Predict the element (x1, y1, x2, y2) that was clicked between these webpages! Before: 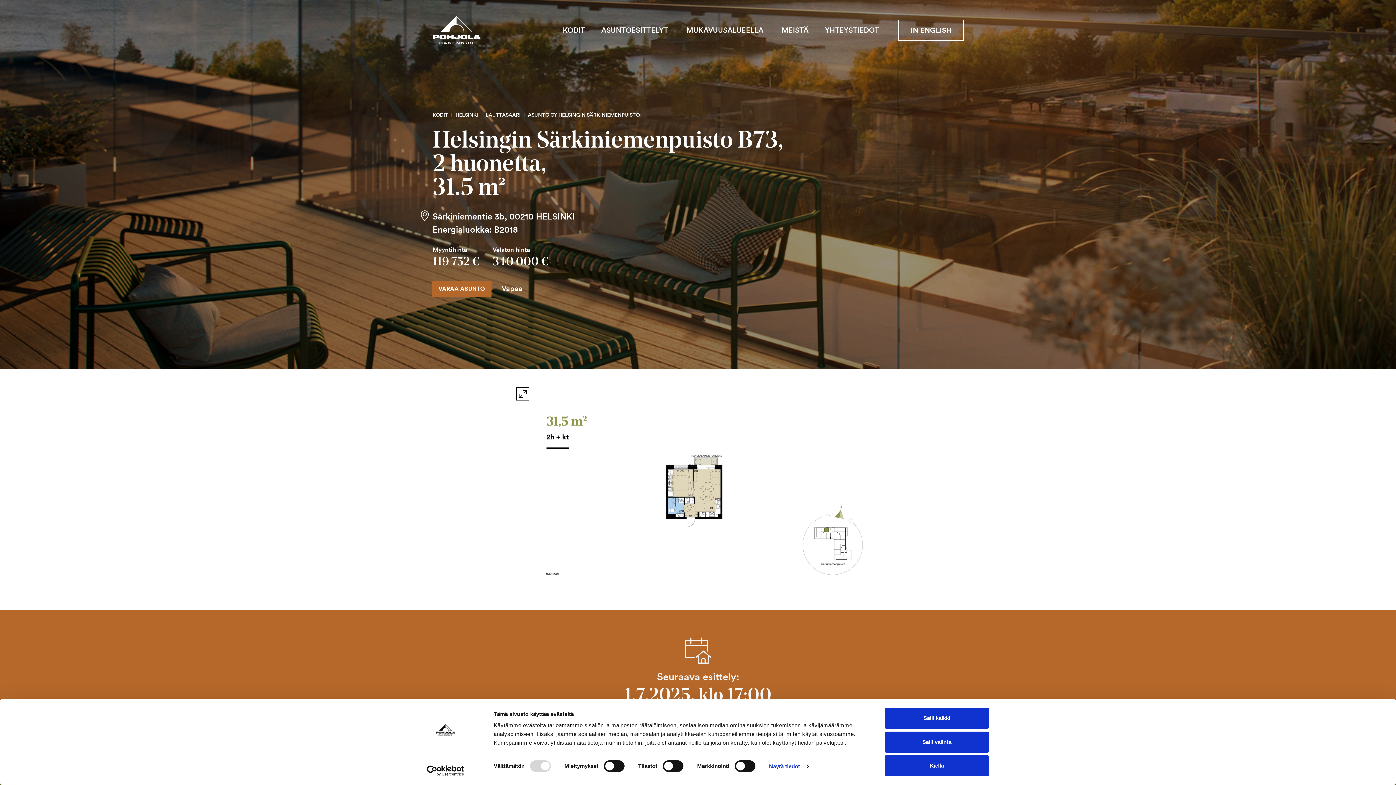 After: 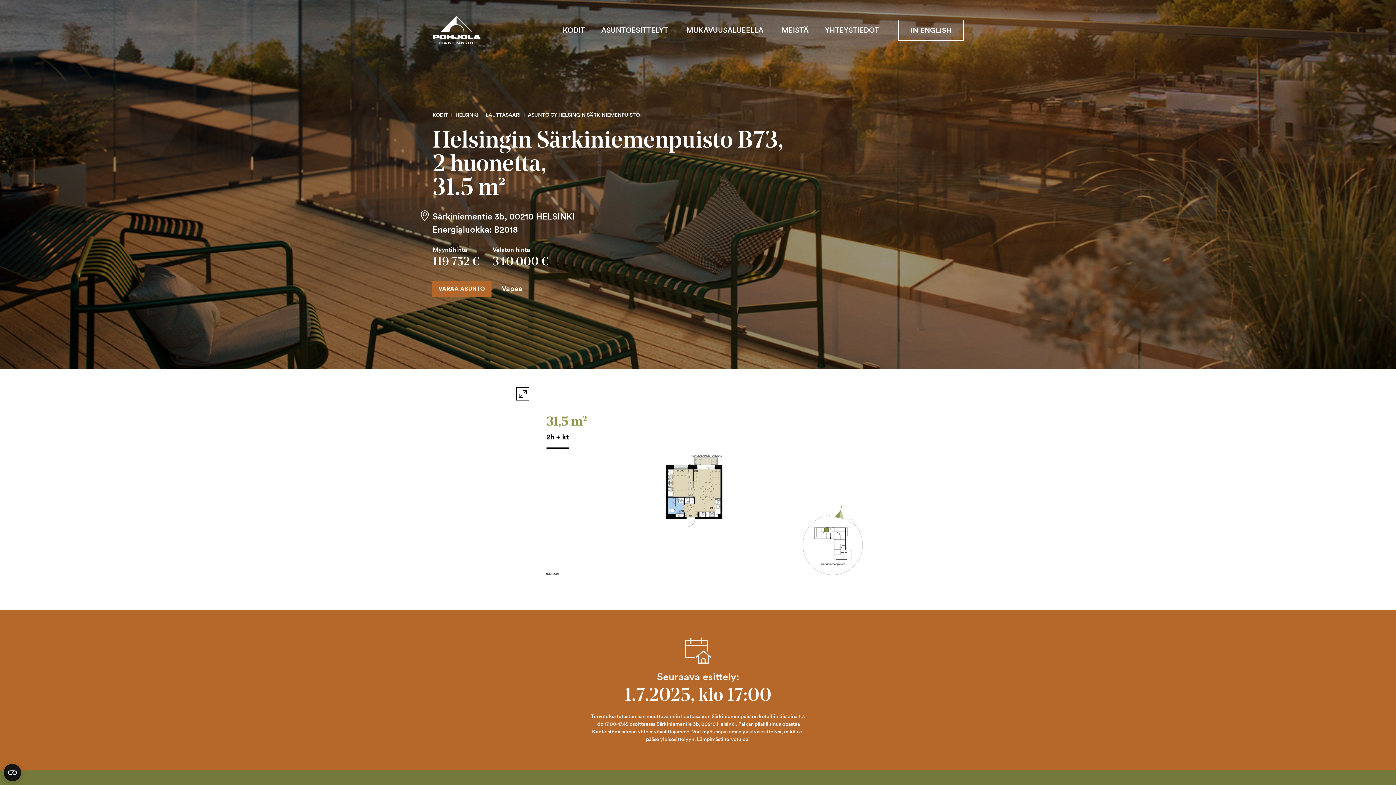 Action: bbox: (885, 755, 989, 776) label: Kiellä